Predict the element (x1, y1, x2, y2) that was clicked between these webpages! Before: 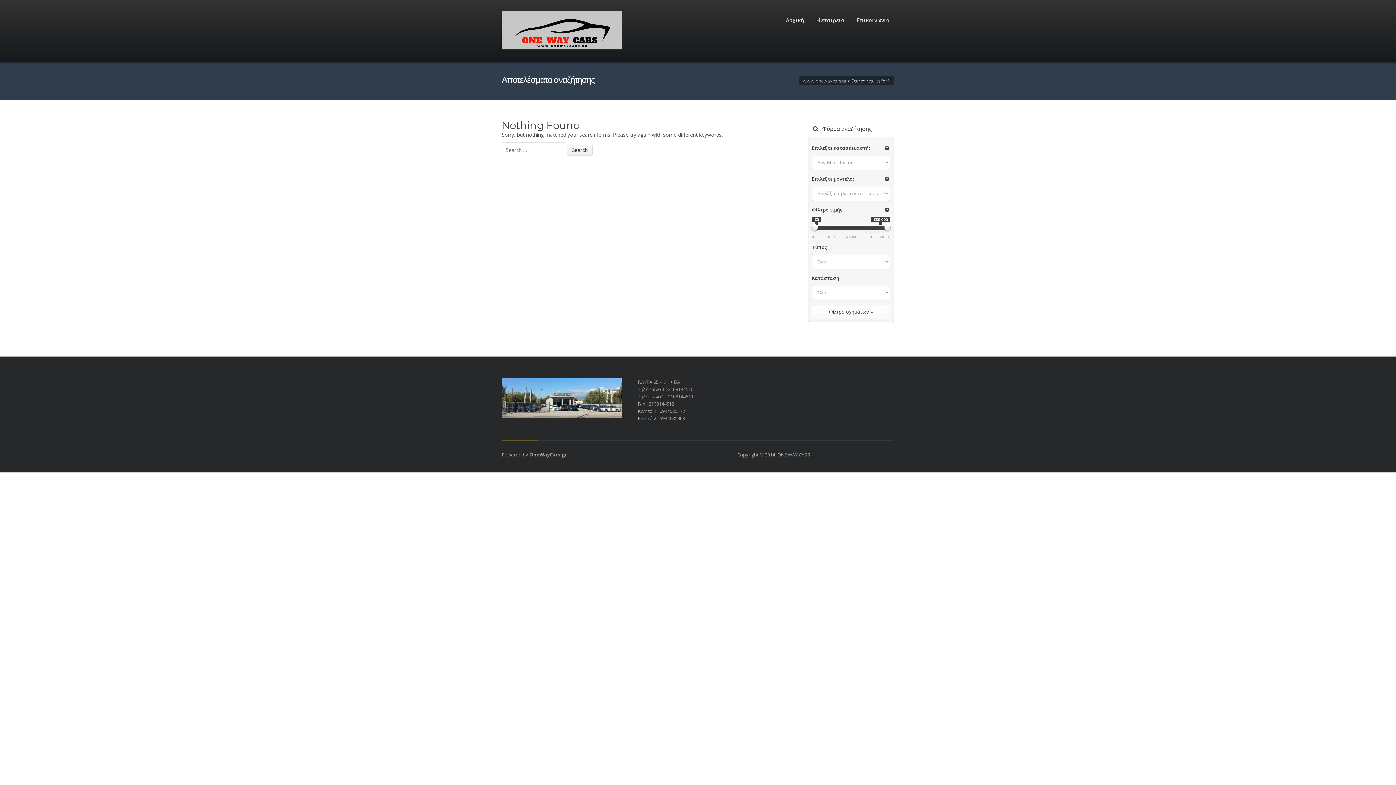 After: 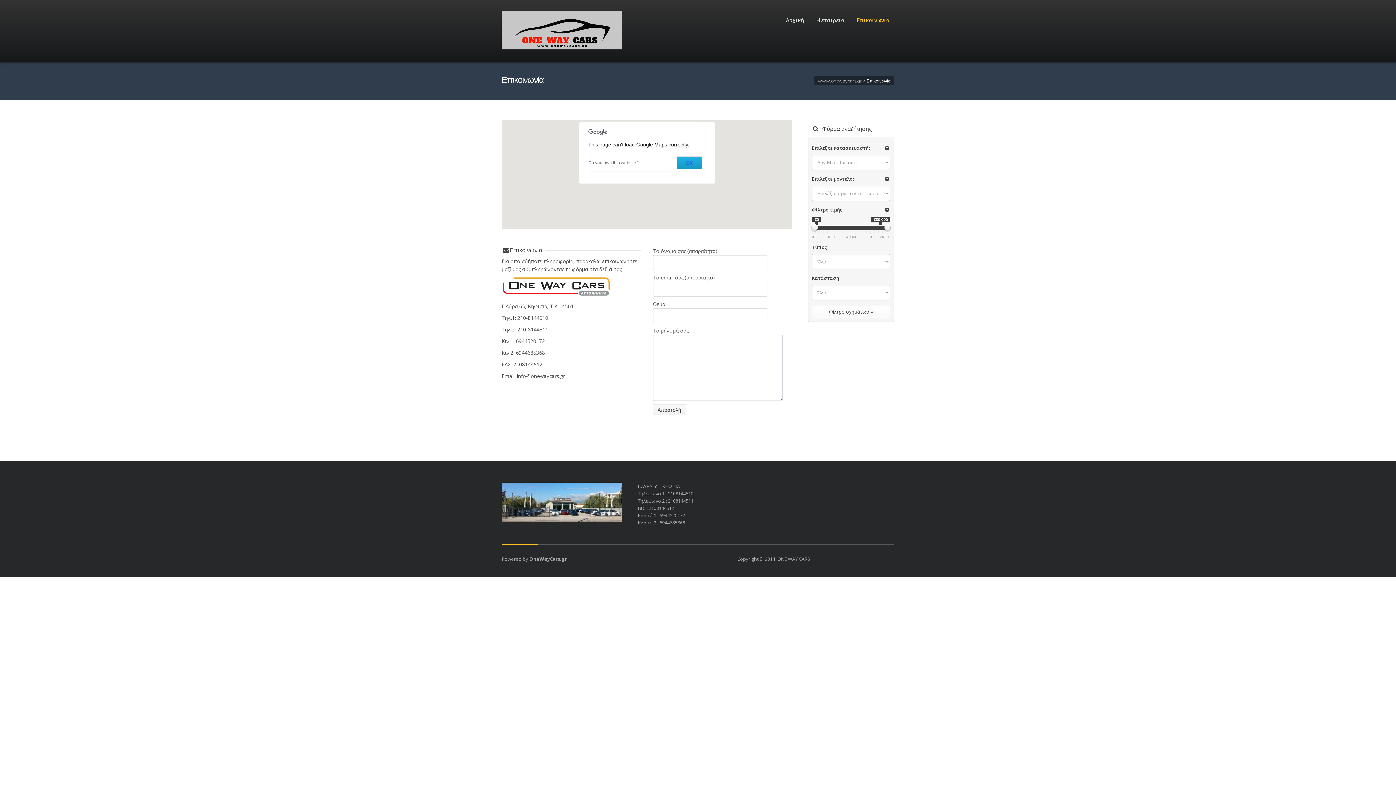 Action: label: Επικοινωνία bbox: (853, 14, 894, 26)